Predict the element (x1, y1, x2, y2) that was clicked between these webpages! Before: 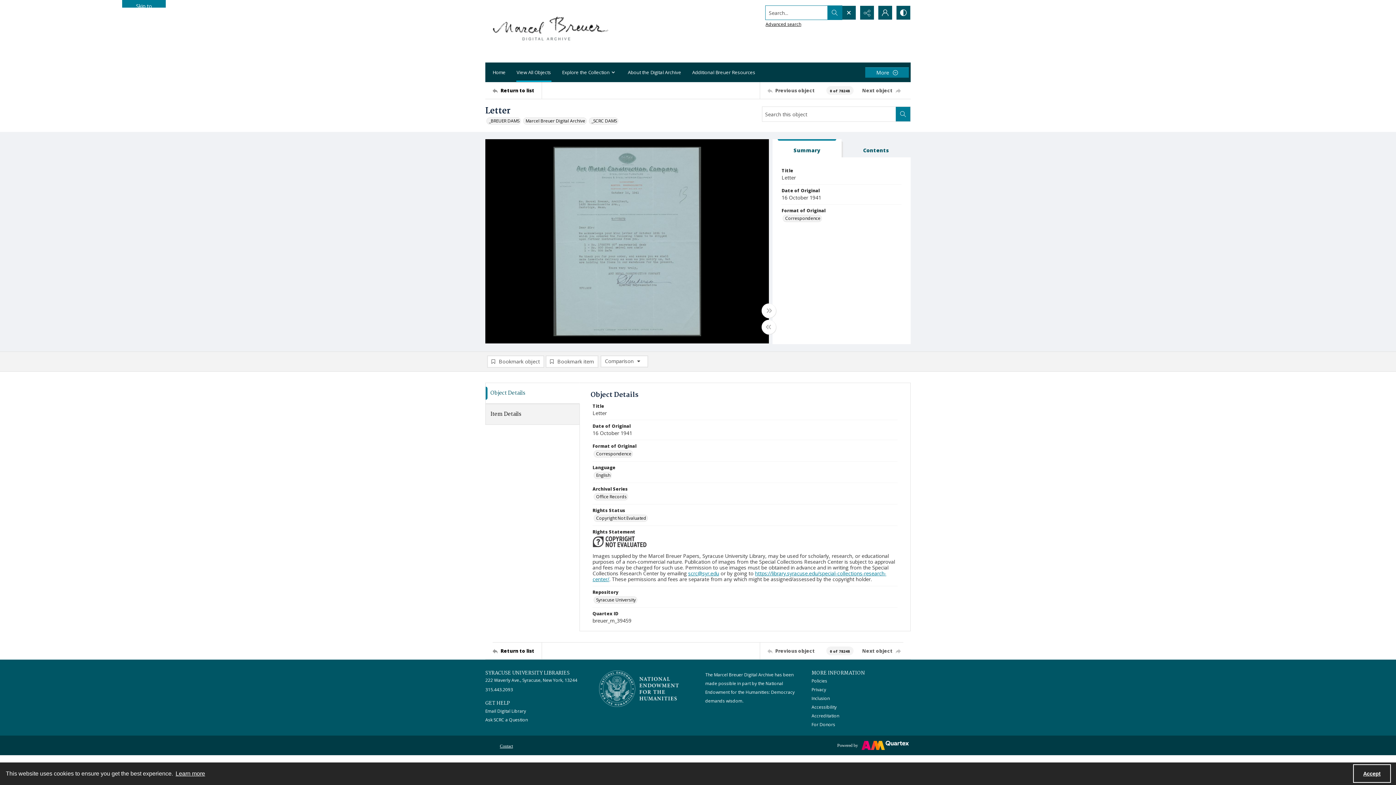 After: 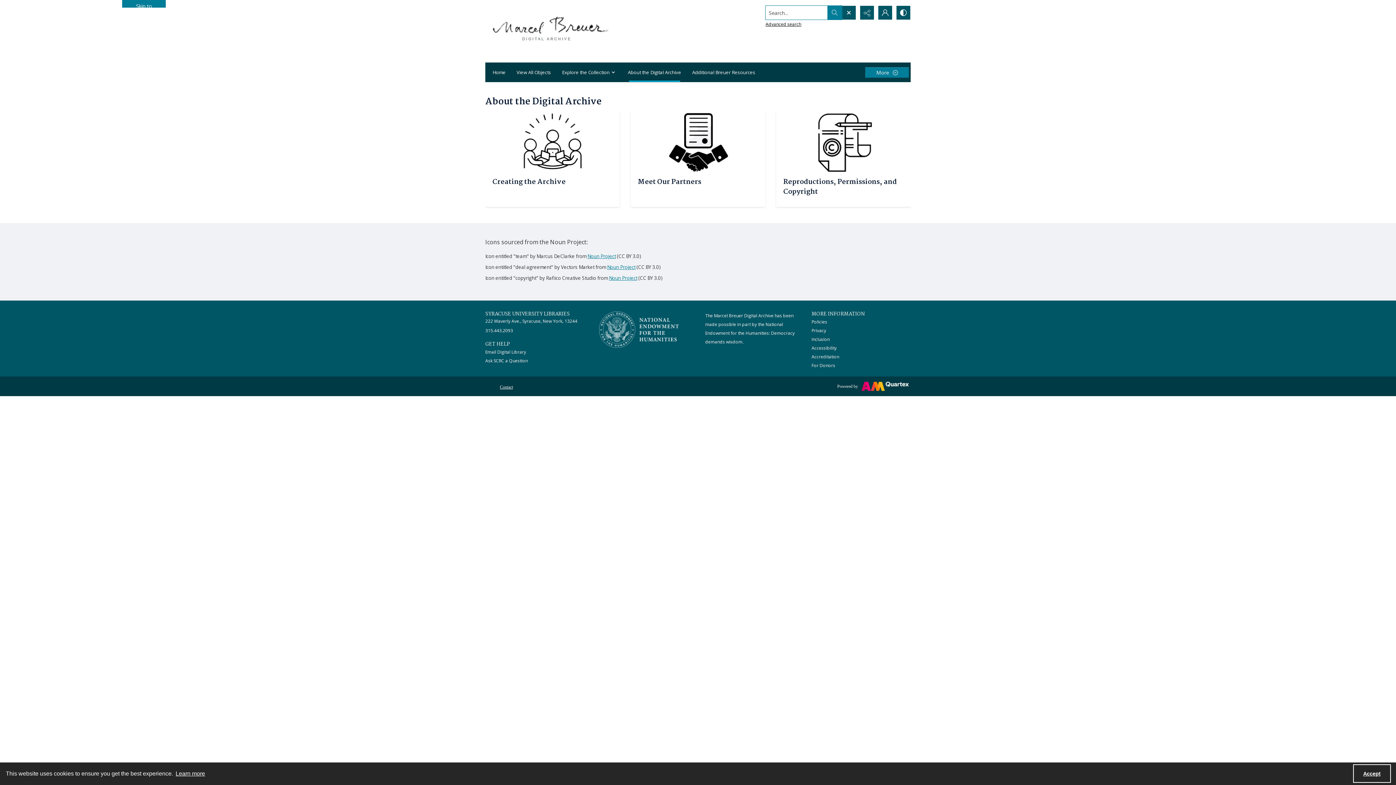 Action: label: About the Digital Archive bbox: (624, 62, 685, 82)